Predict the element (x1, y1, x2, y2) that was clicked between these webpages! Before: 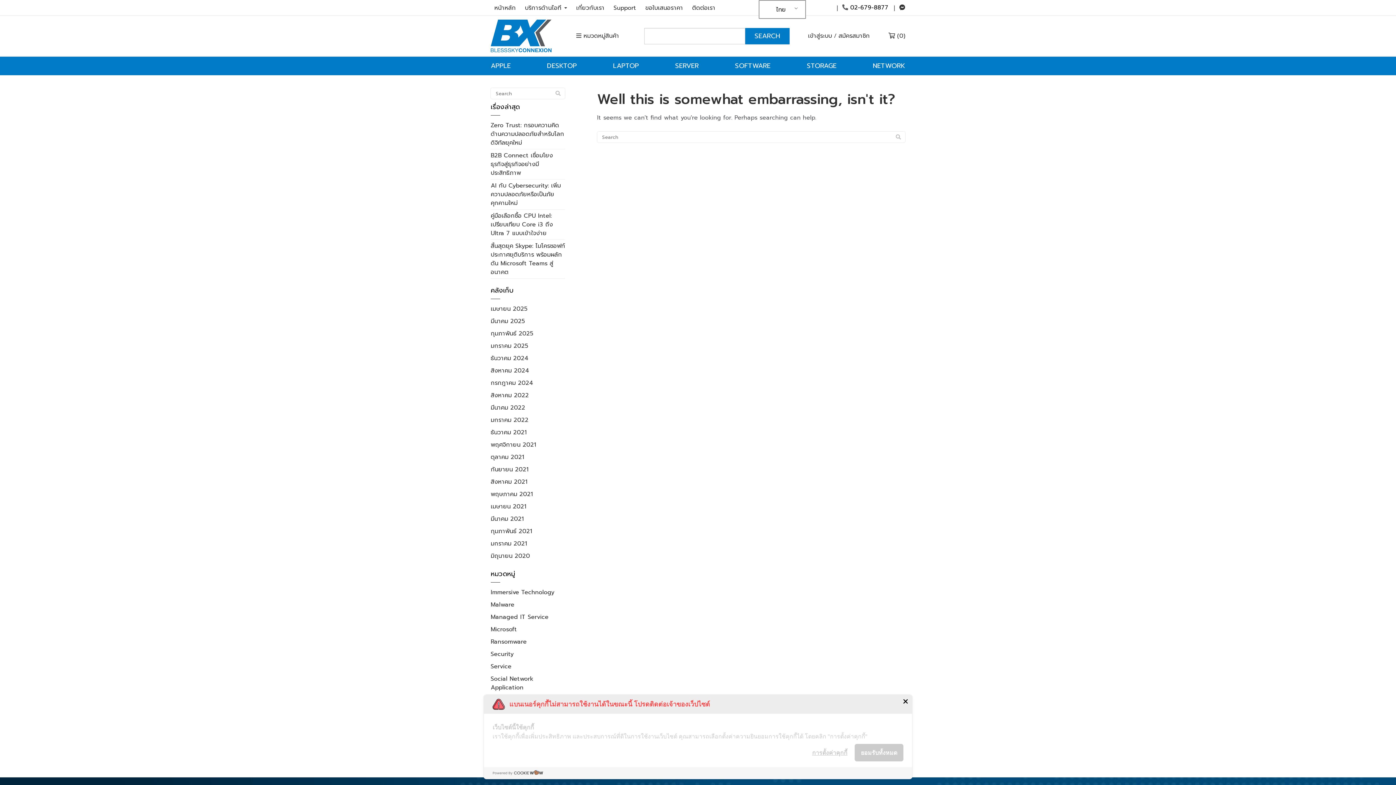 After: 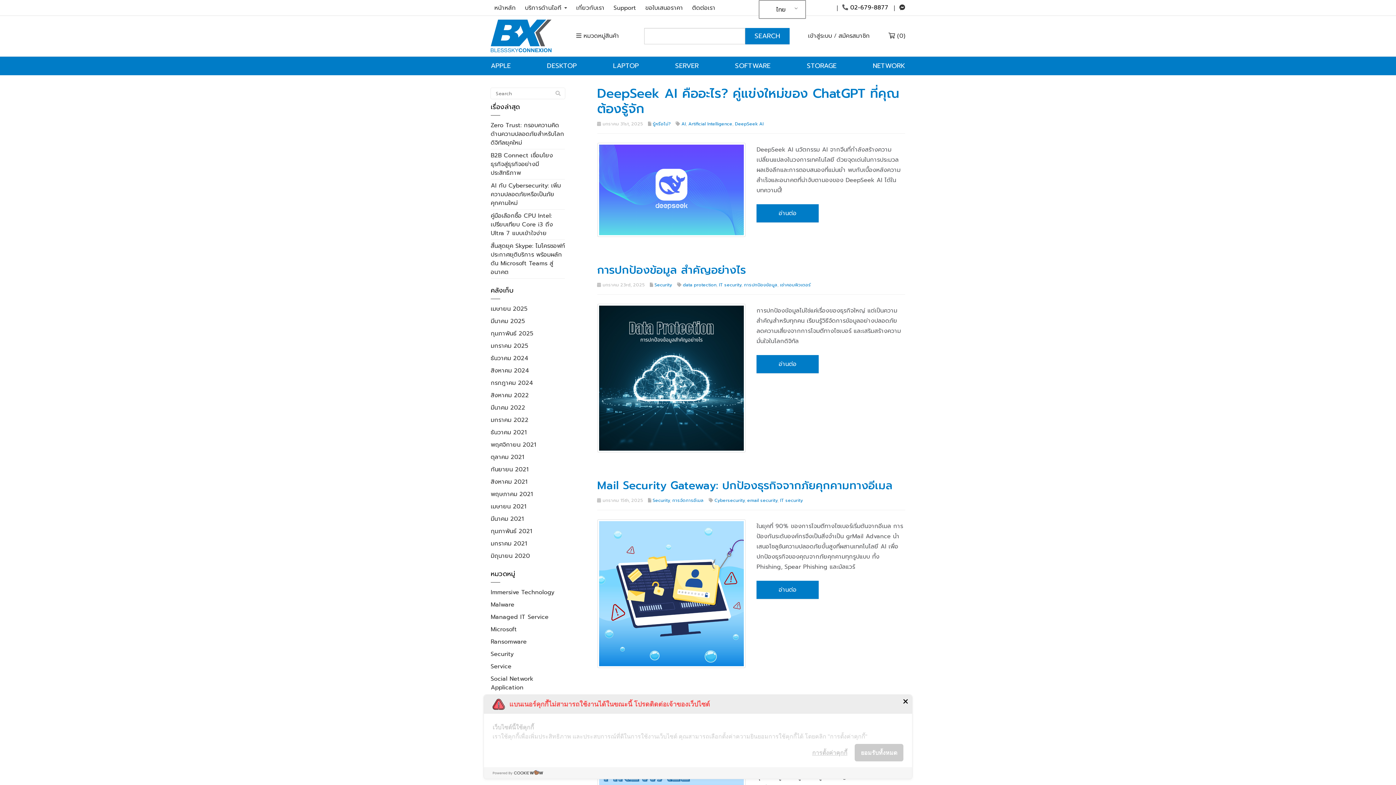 Action: label: มกราคม 2025 bbox: (490, 339, 528, 353)